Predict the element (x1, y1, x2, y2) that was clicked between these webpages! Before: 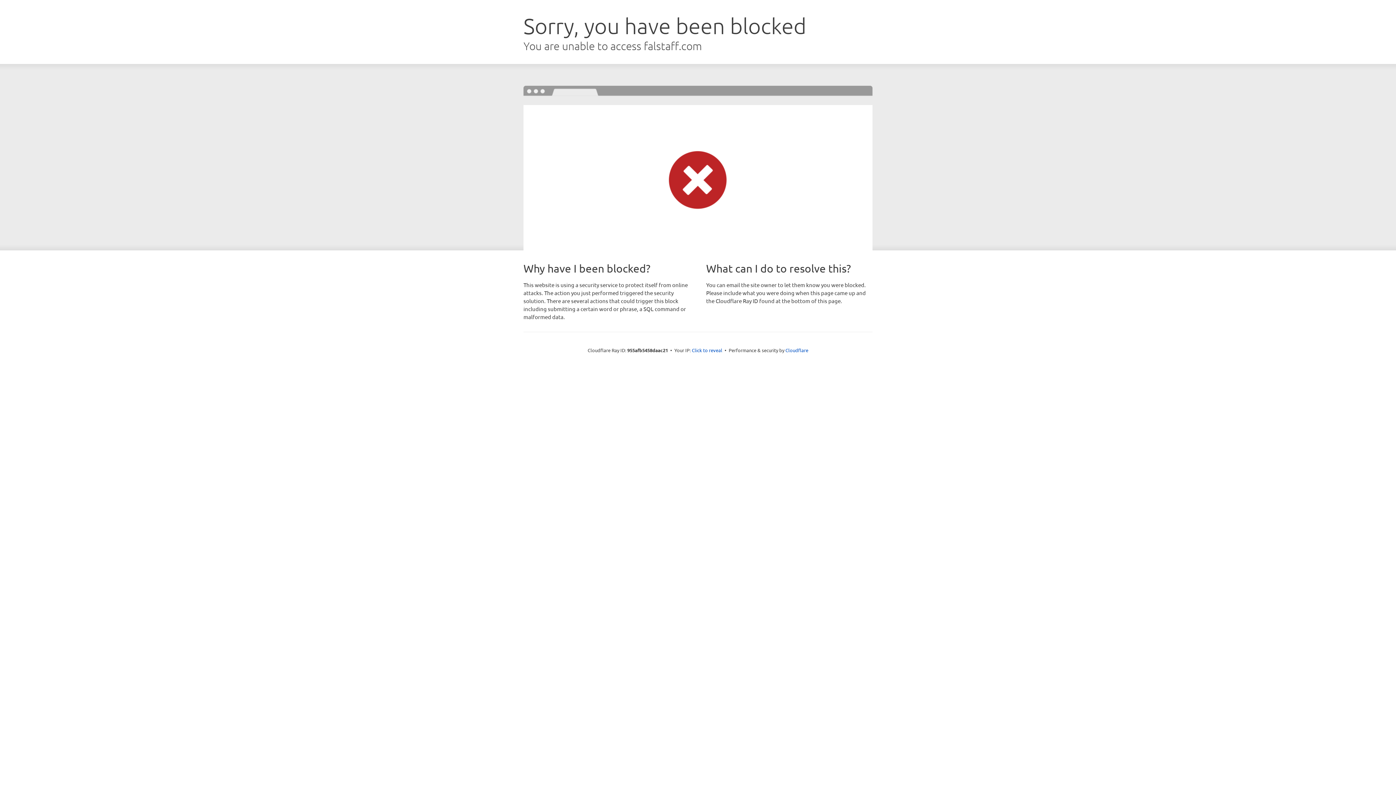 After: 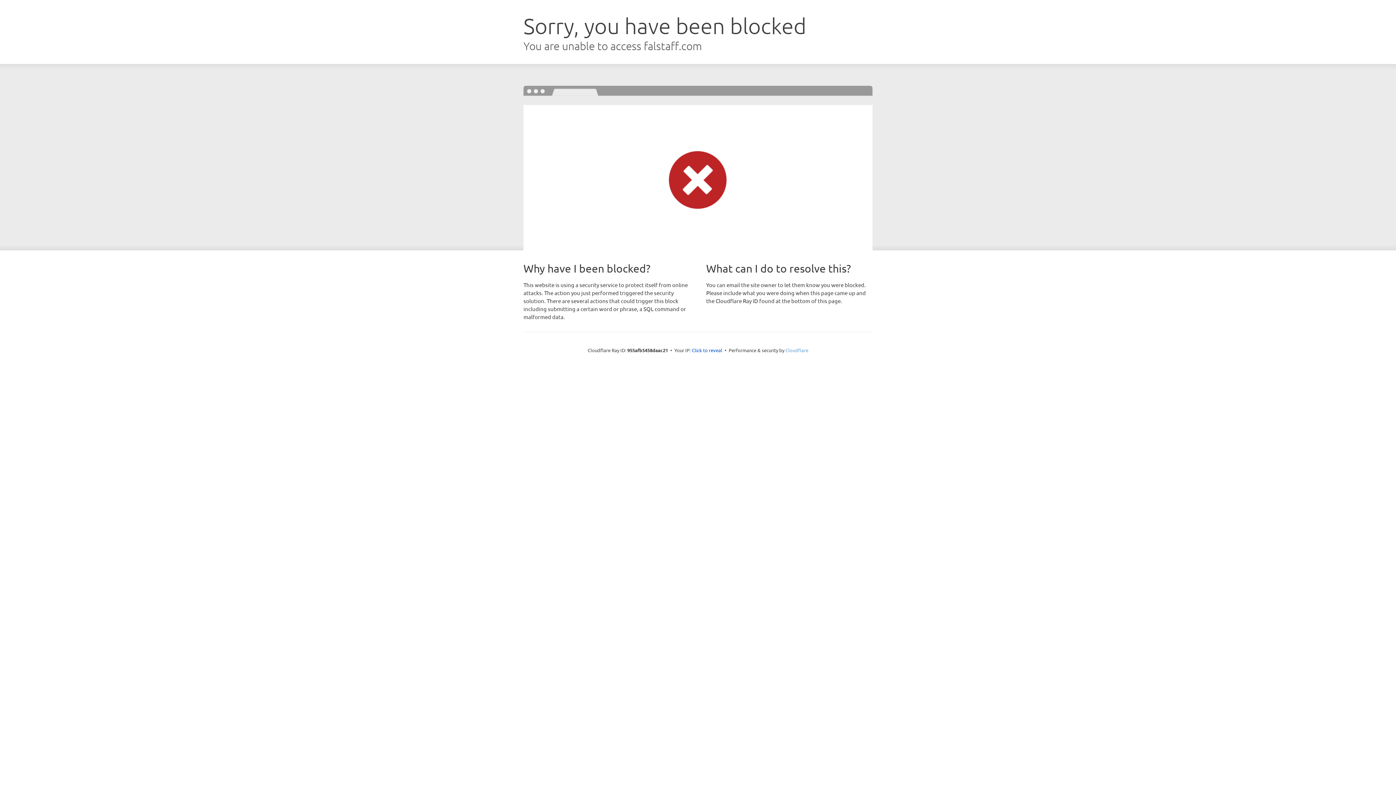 Action: label: Cloudflare bbox: (785, 347, 808, 353)